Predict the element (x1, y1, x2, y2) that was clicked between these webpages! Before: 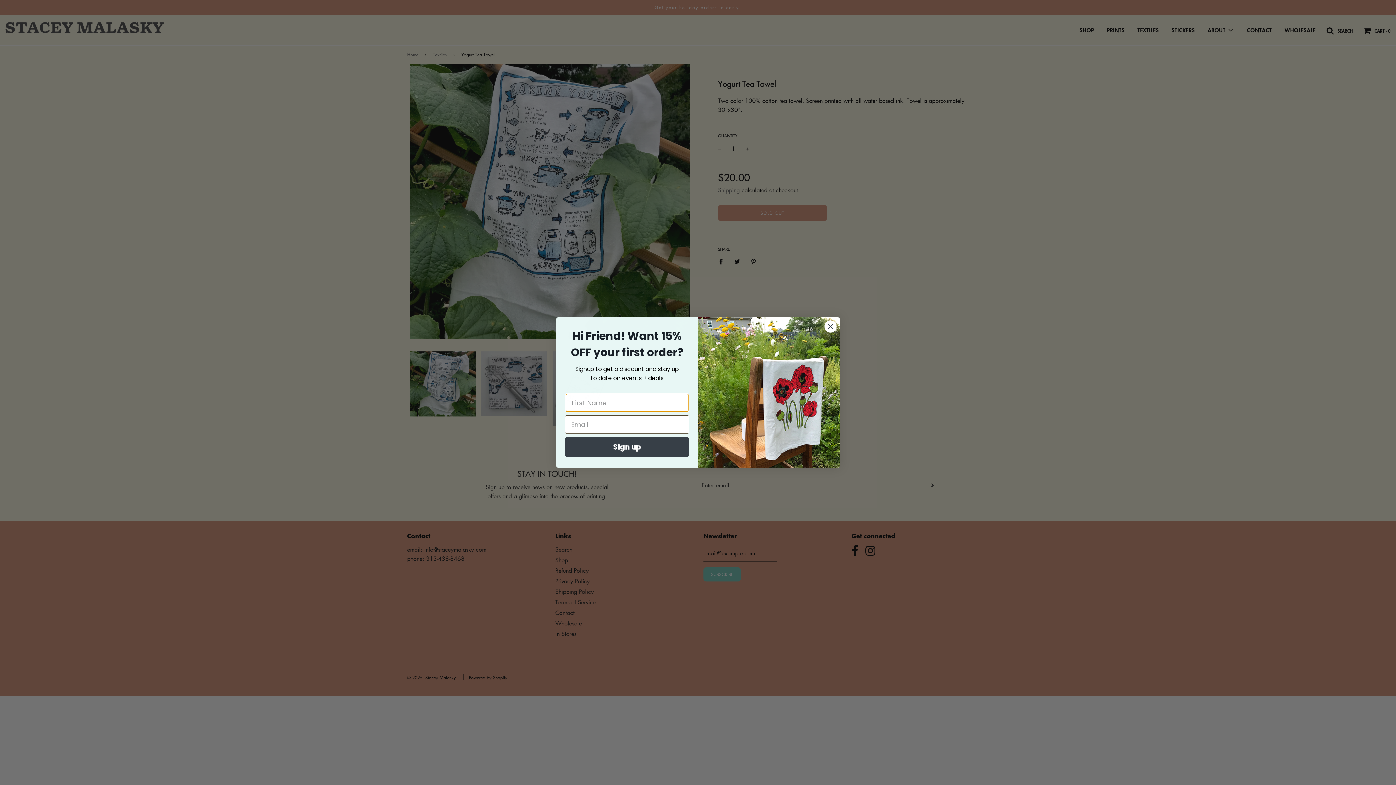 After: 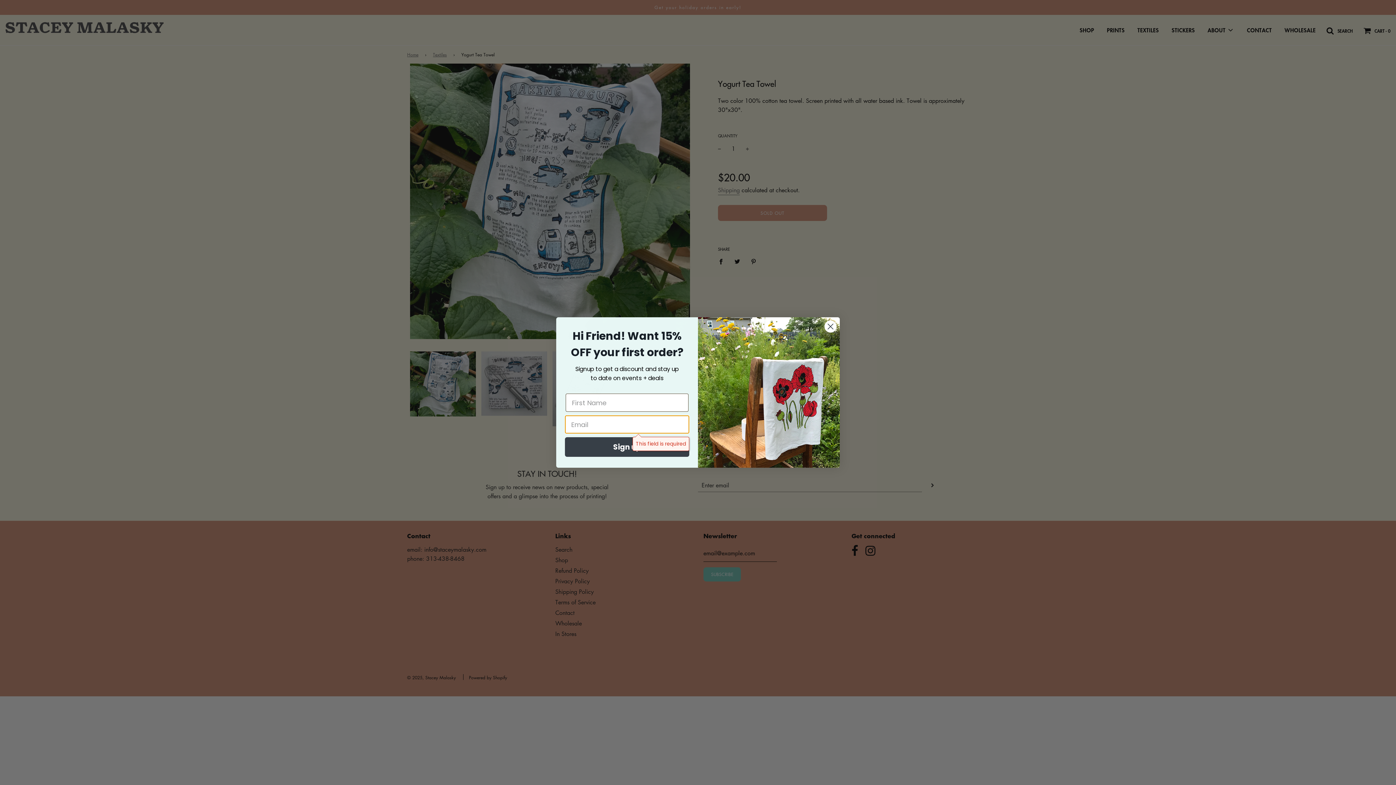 Action: label: Sign up bbox: (565, 453, 689, 473)